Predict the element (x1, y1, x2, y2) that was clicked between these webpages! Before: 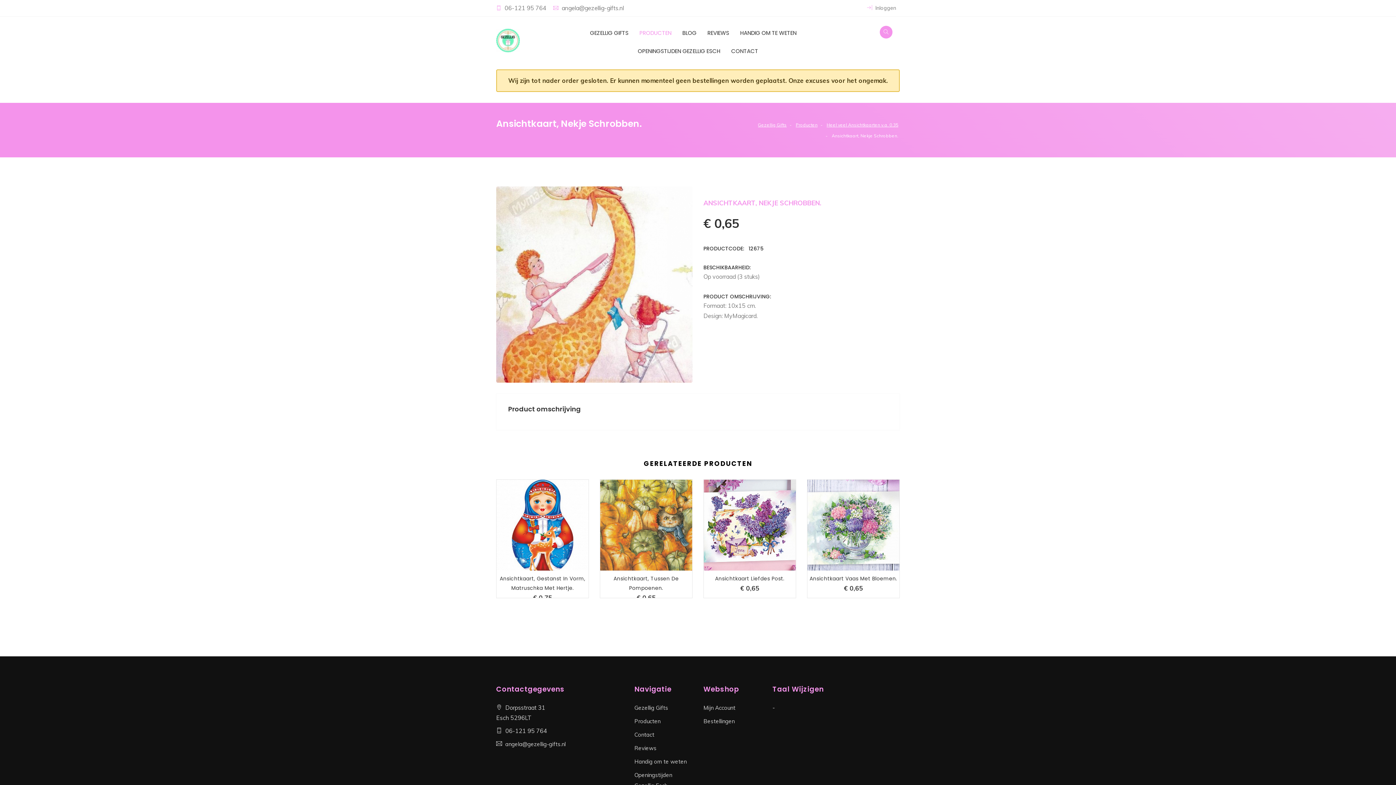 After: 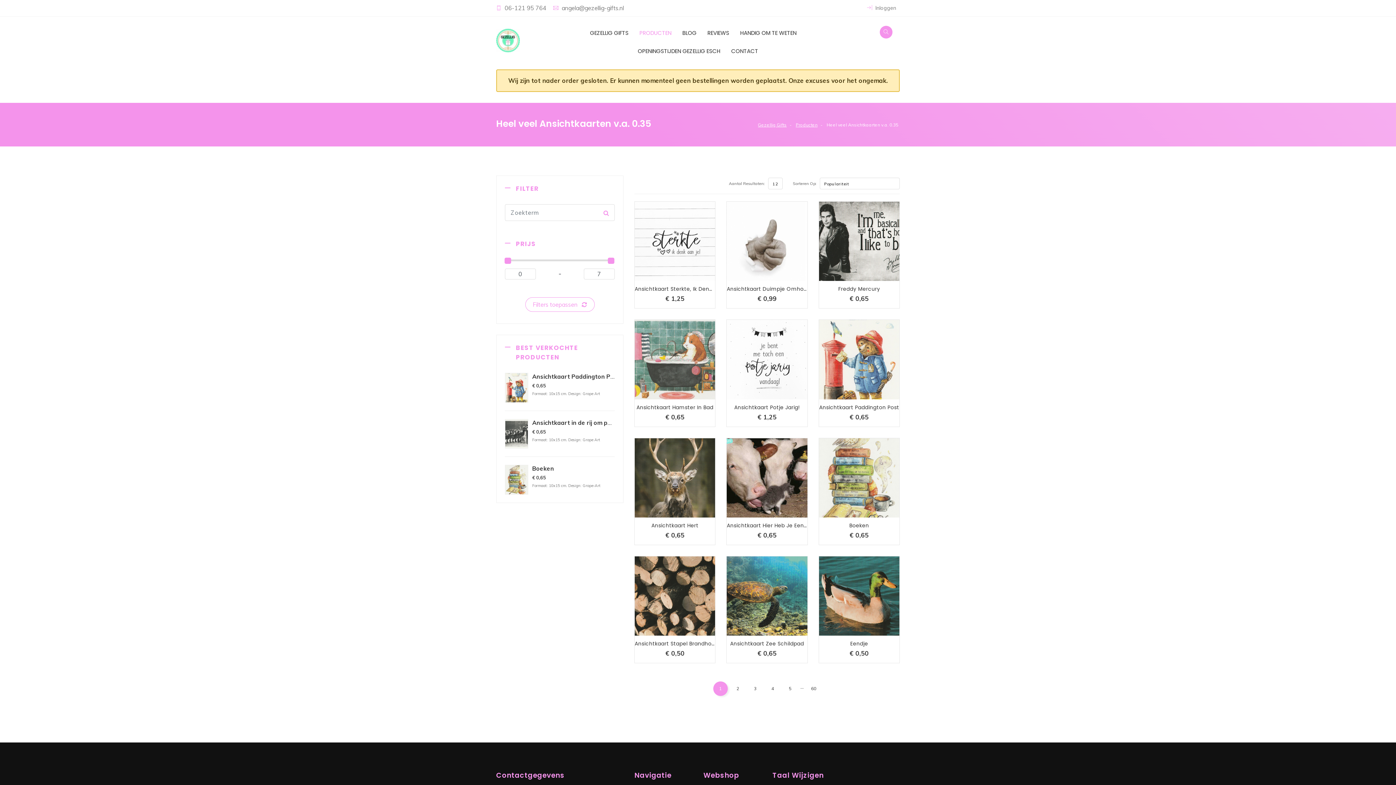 Action: label: Heel veel Ansichtkaarten v.a. 0.35 bbox: (826, 122, 898, 127)